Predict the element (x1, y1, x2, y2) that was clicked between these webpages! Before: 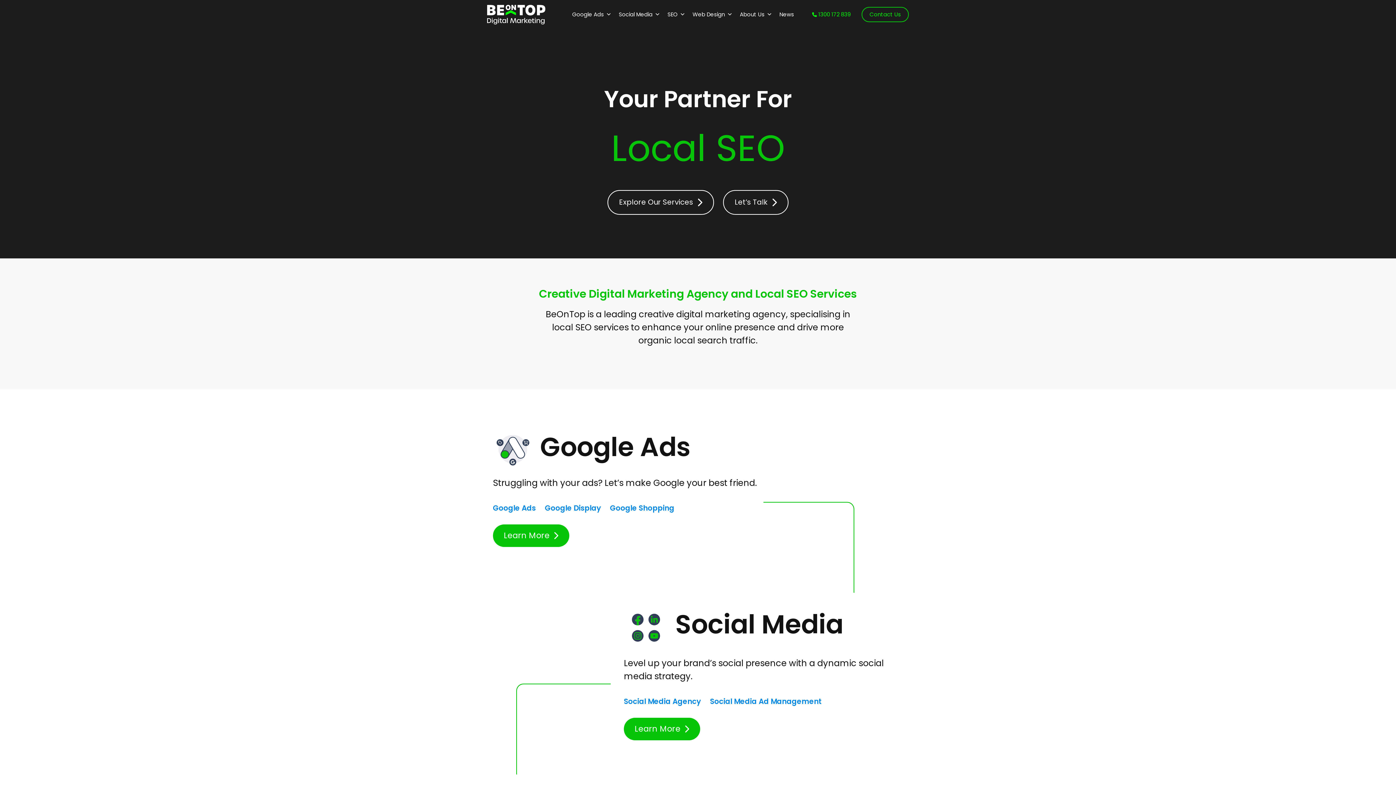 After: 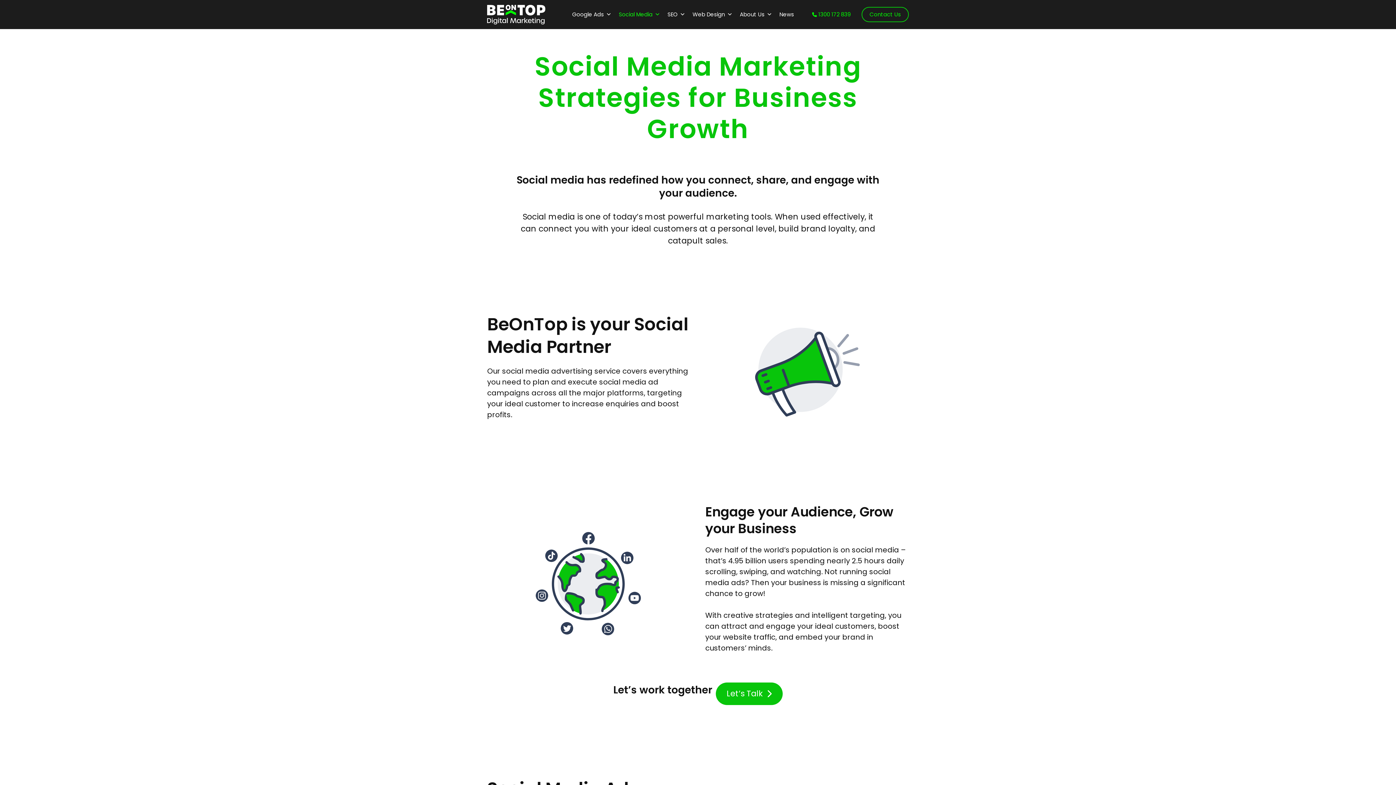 Action: label: Learn More bbox: (624, 718, 700, 740)